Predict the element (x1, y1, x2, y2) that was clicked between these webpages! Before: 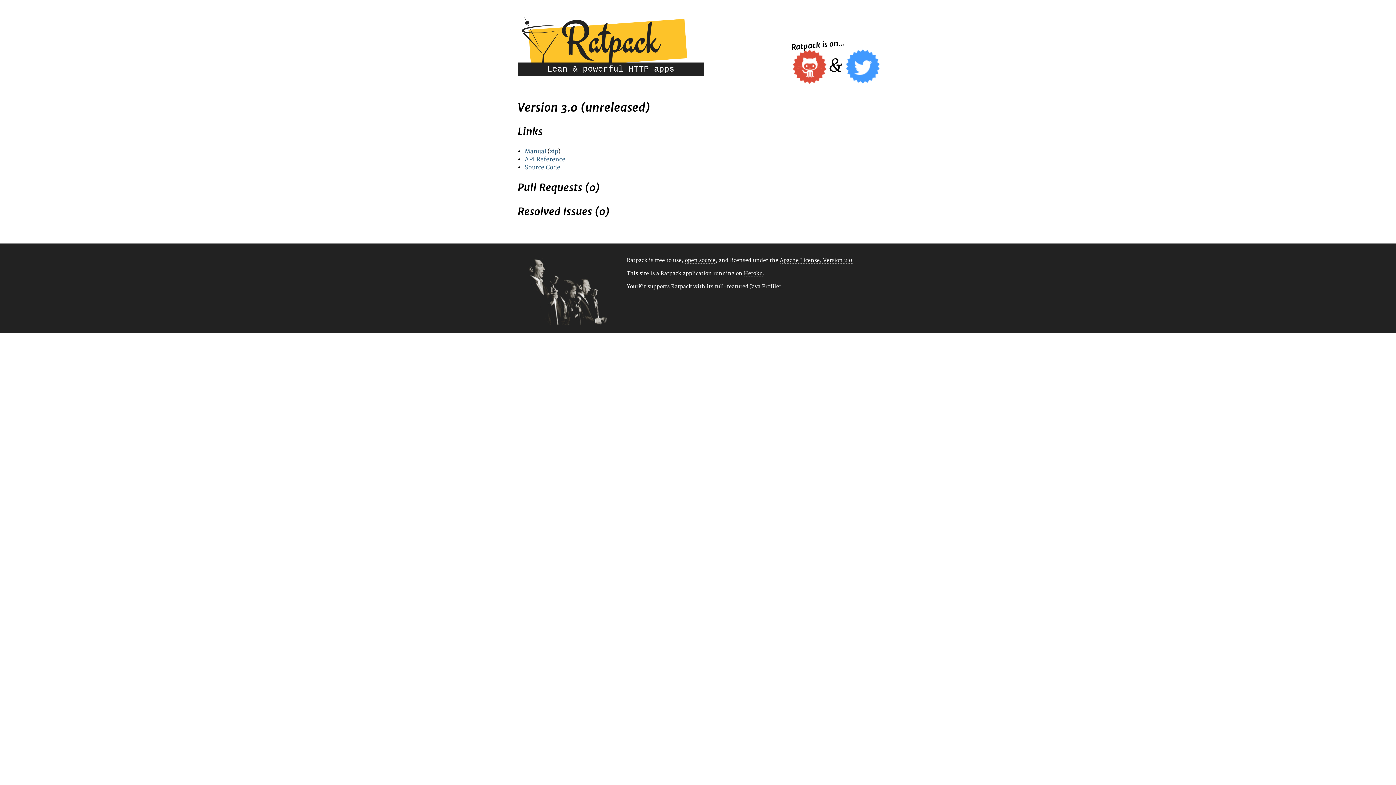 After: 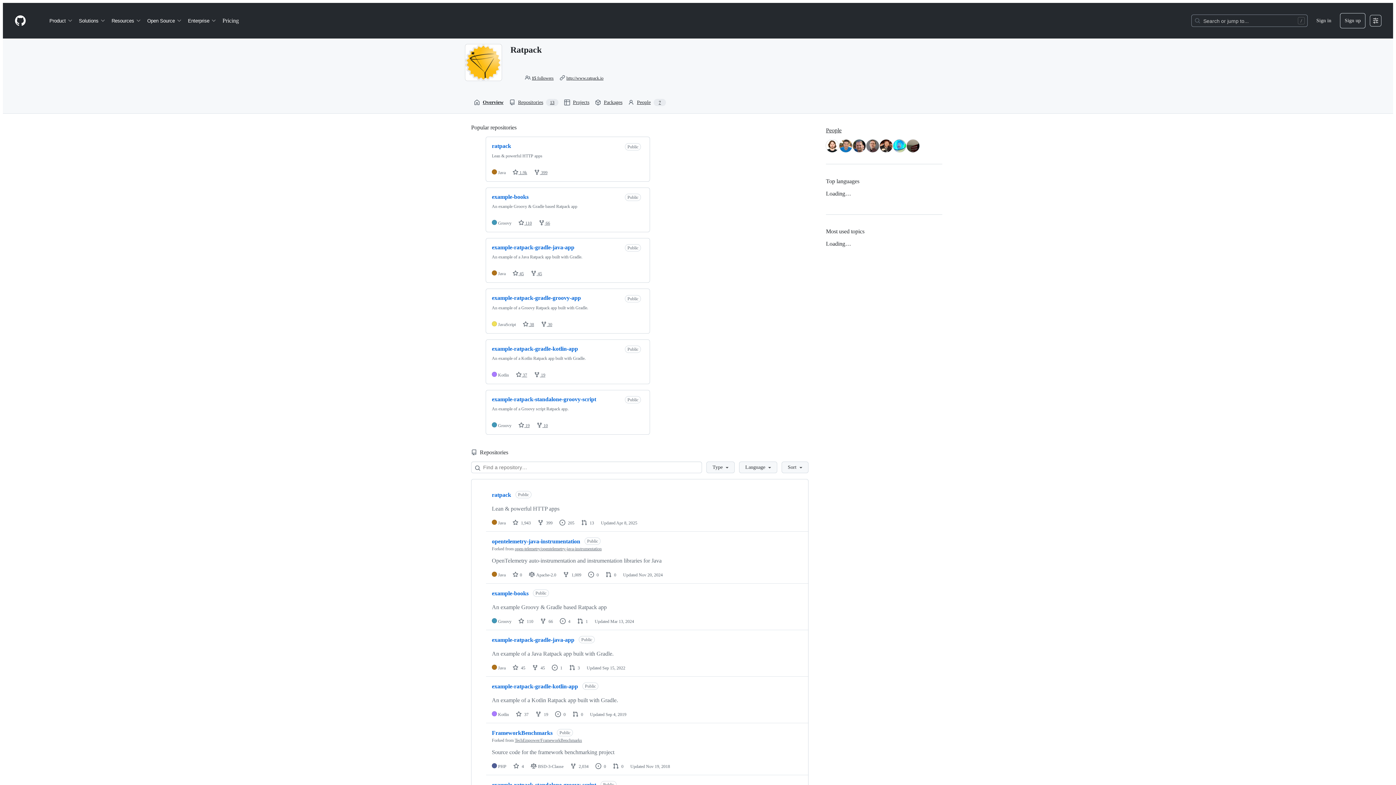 Action: label: GitHub bbox: (791, 47, 827, 83)